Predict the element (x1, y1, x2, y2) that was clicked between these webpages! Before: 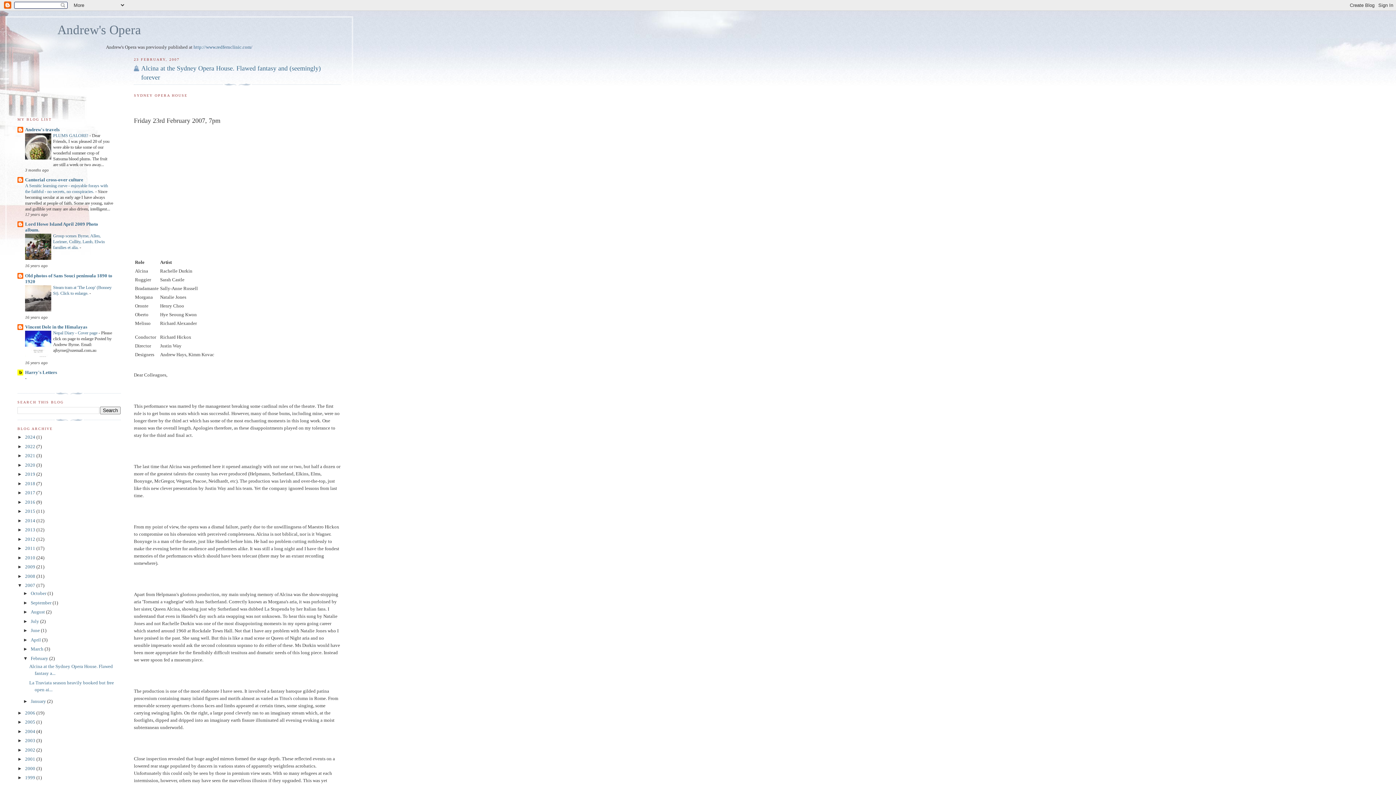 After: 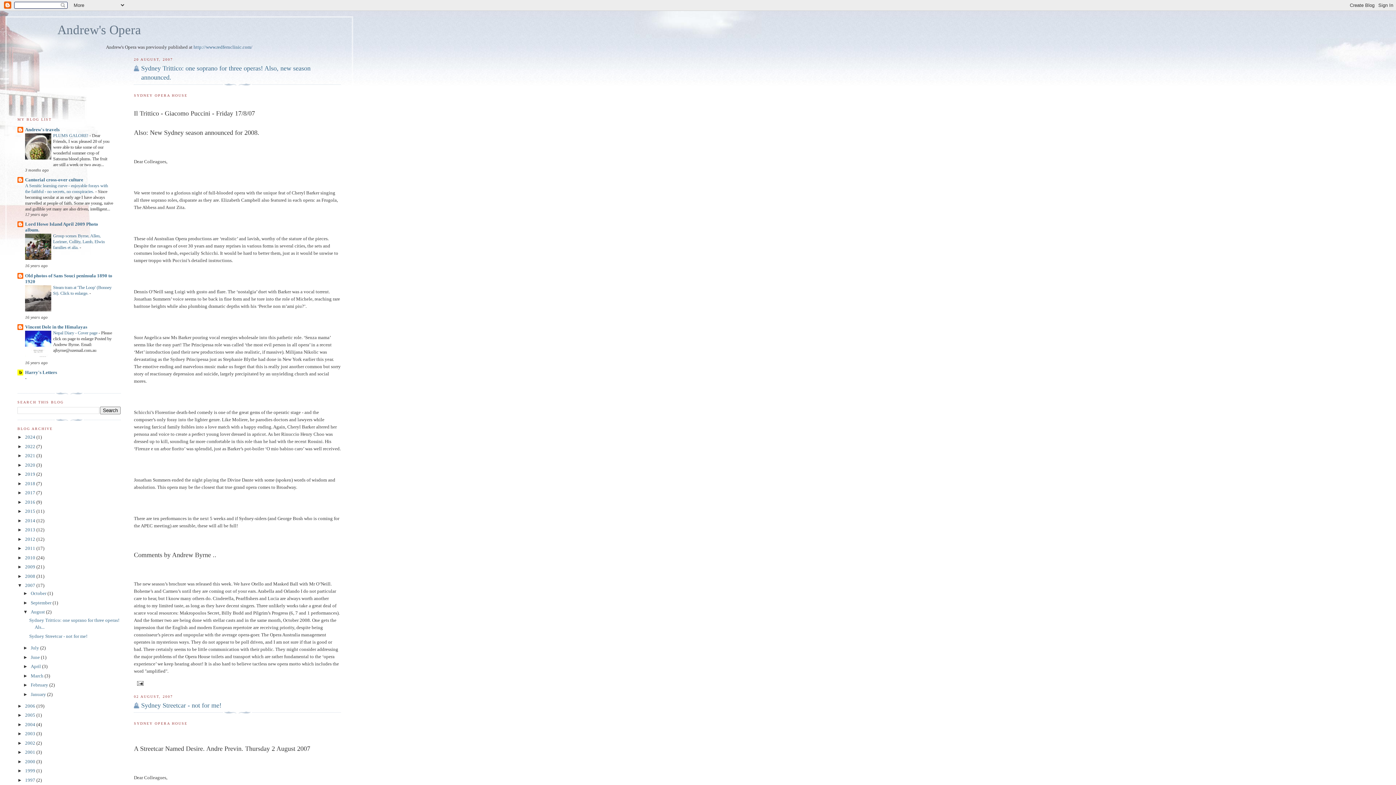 Action: bbox: (30, 609, 46, 615) label: August 